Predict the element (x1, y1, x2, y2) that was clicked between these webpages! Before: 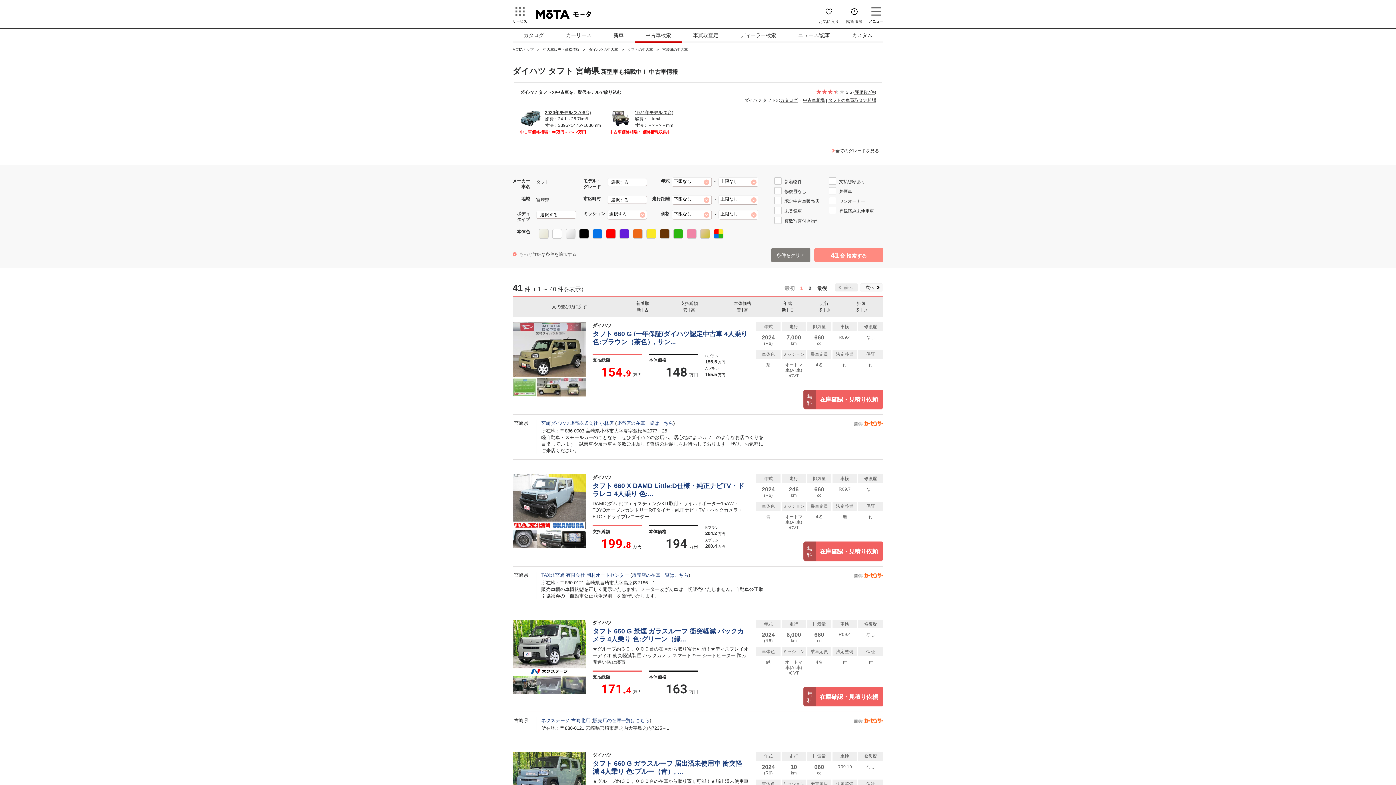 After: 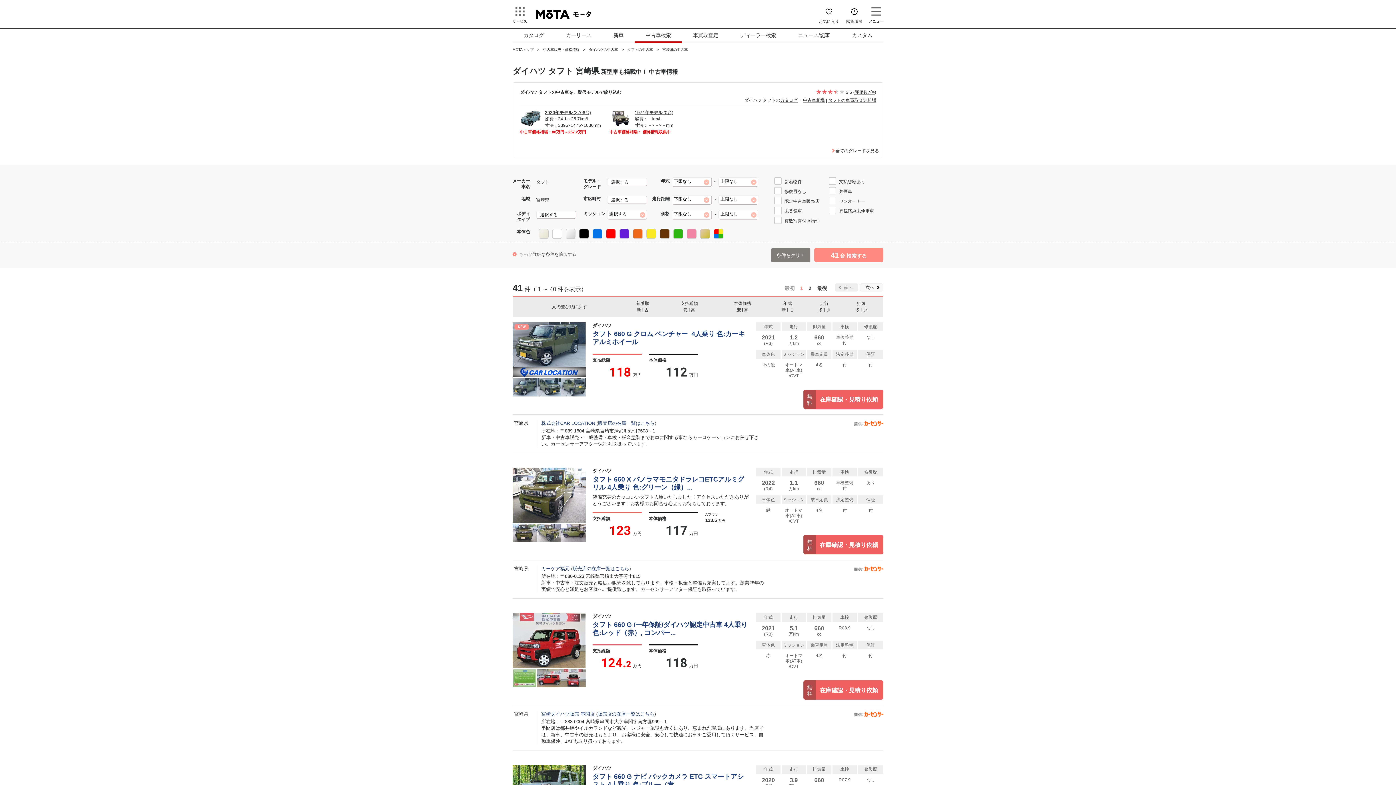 Action: bbox: (736, 307, 741, 312) label: 安